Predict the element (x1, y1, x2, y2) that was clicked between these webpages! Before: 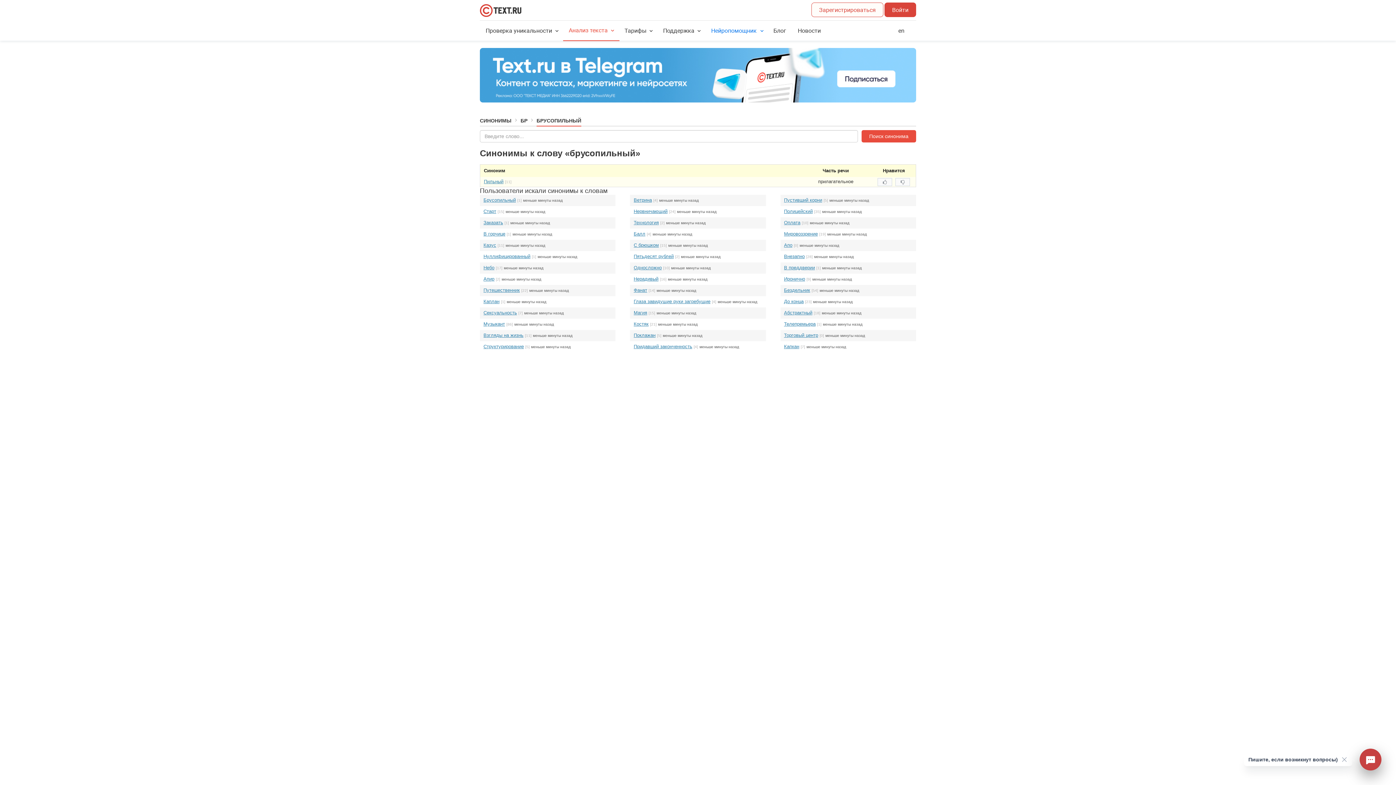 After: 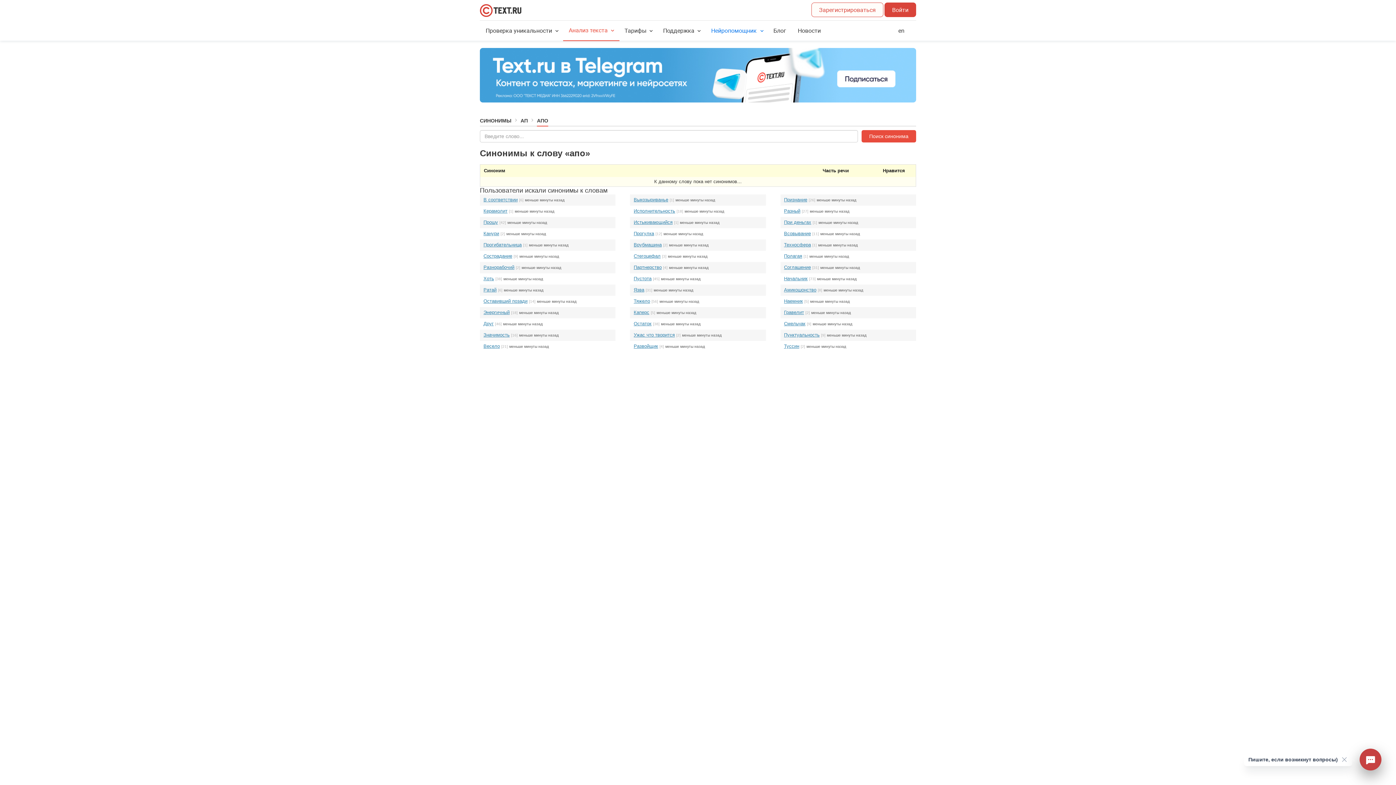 Action: label: Апо bbox: (784, 242, 792, 248)